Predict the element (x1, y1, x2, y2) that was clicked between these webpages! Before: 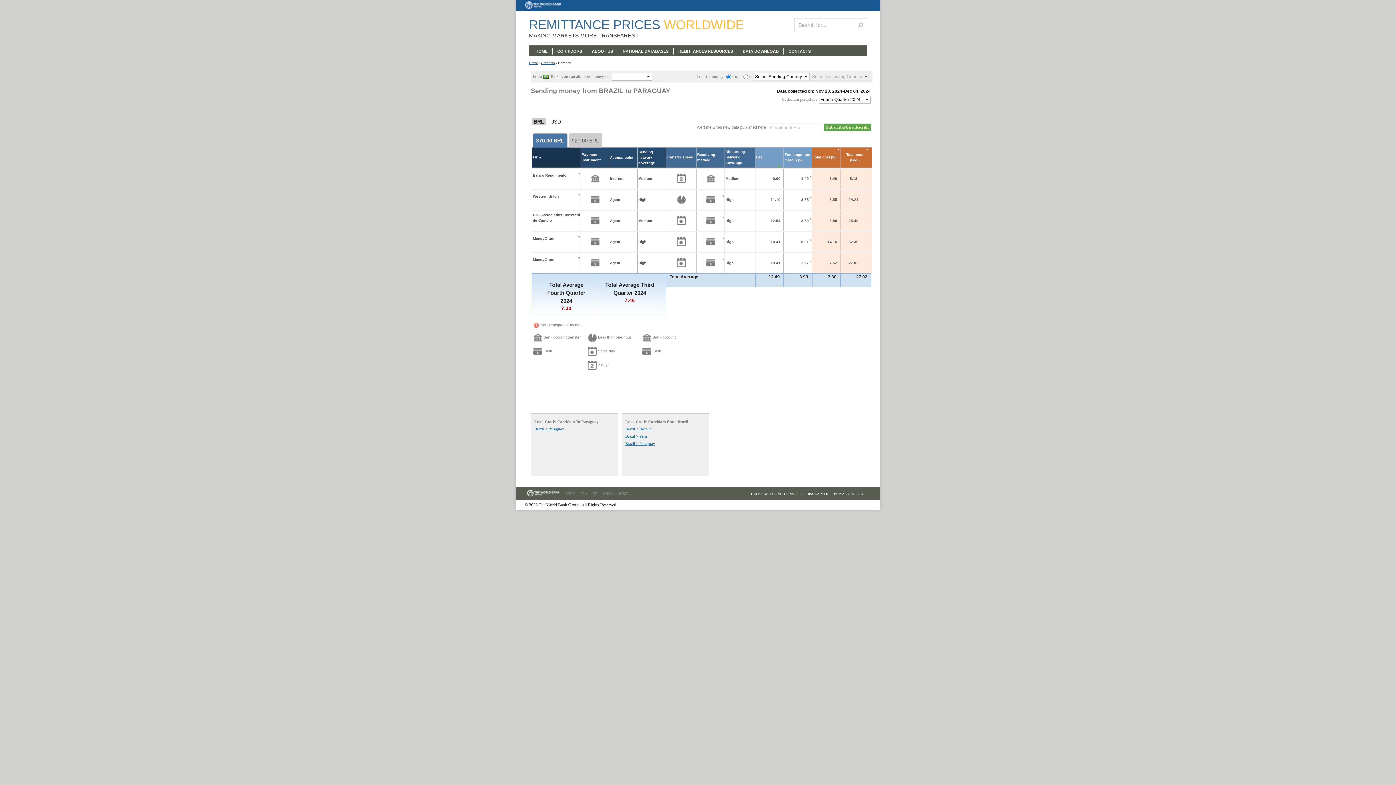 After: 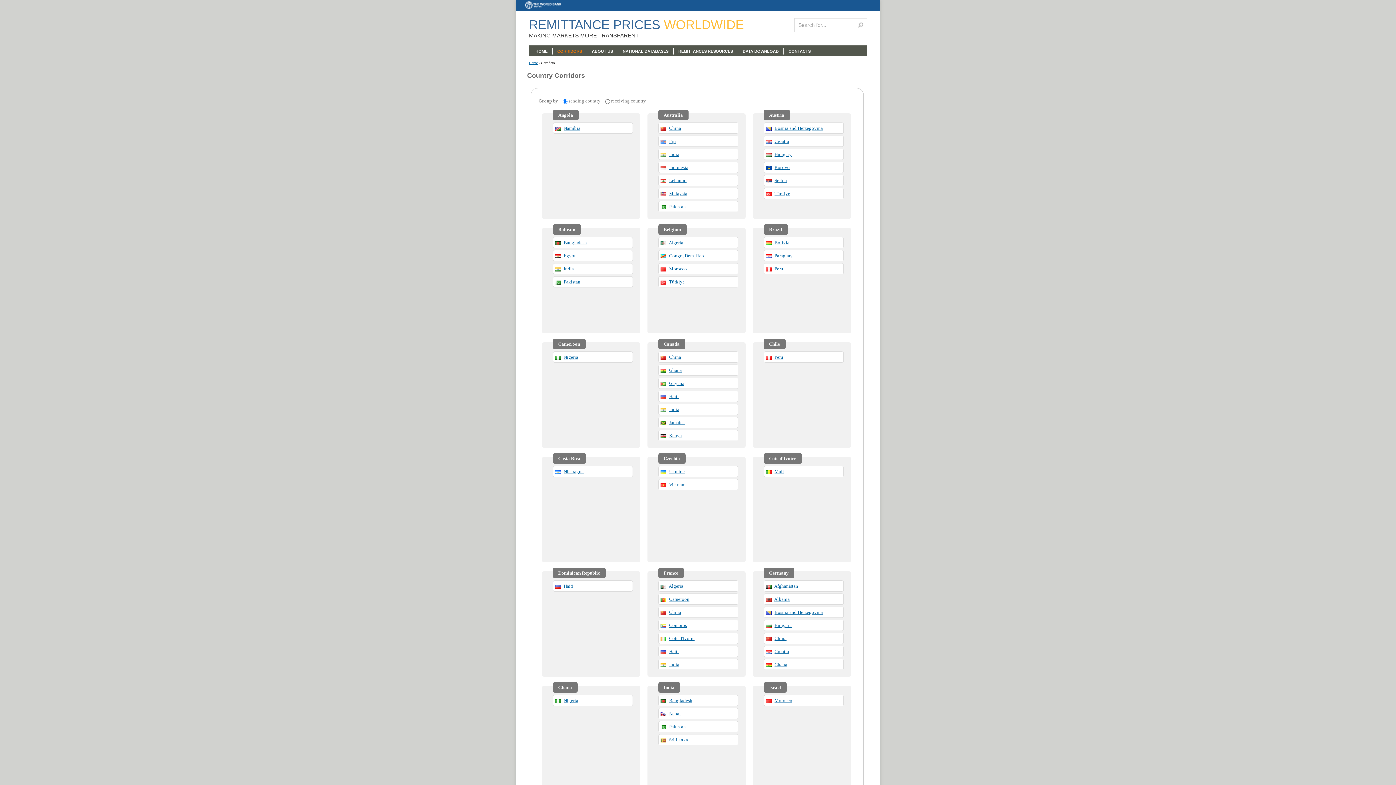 Action: bbox: (557, 49, 582, 53) label: CORRIDORS